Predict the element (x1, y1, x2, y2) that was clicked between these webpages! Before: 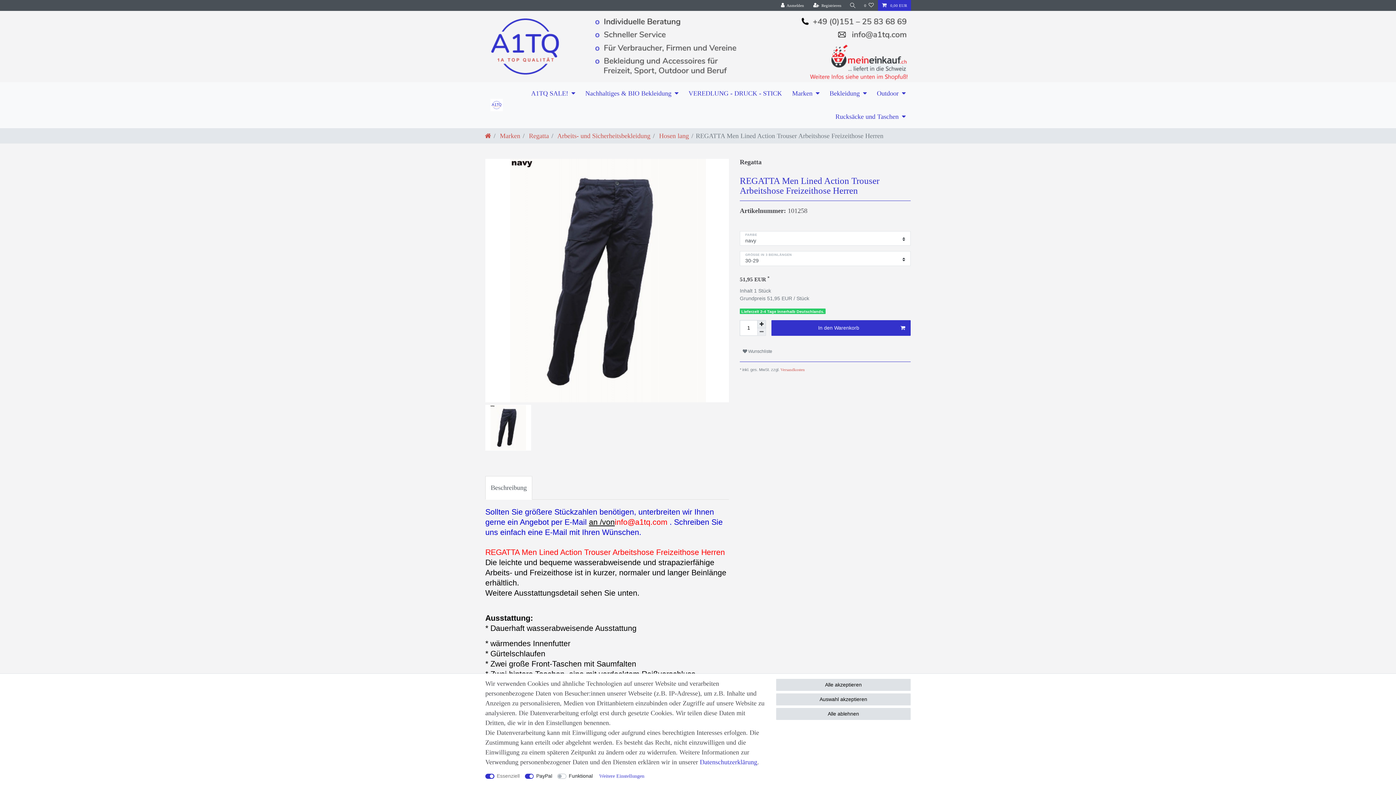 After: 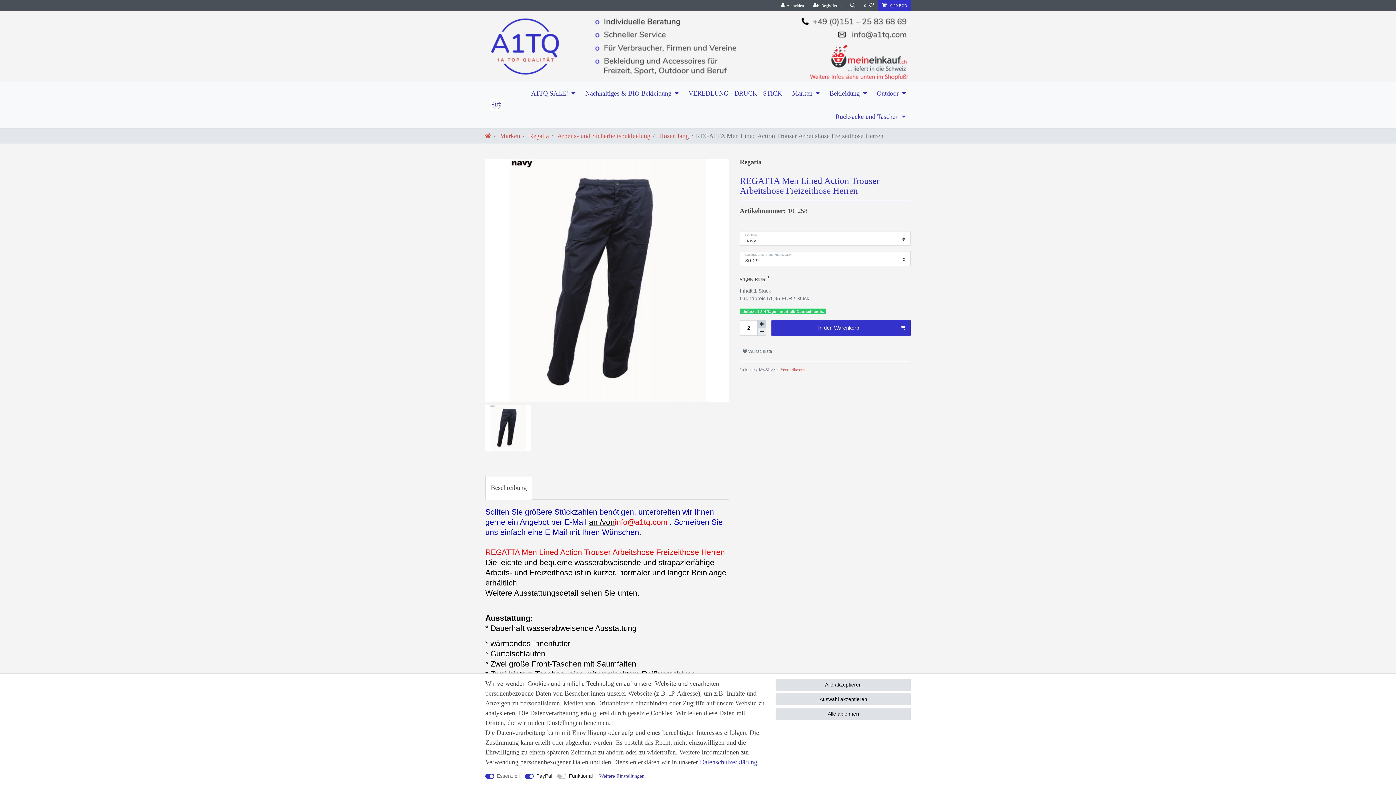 Action: bbox: (757, 320, 766, 328) label: Menge erhöhen